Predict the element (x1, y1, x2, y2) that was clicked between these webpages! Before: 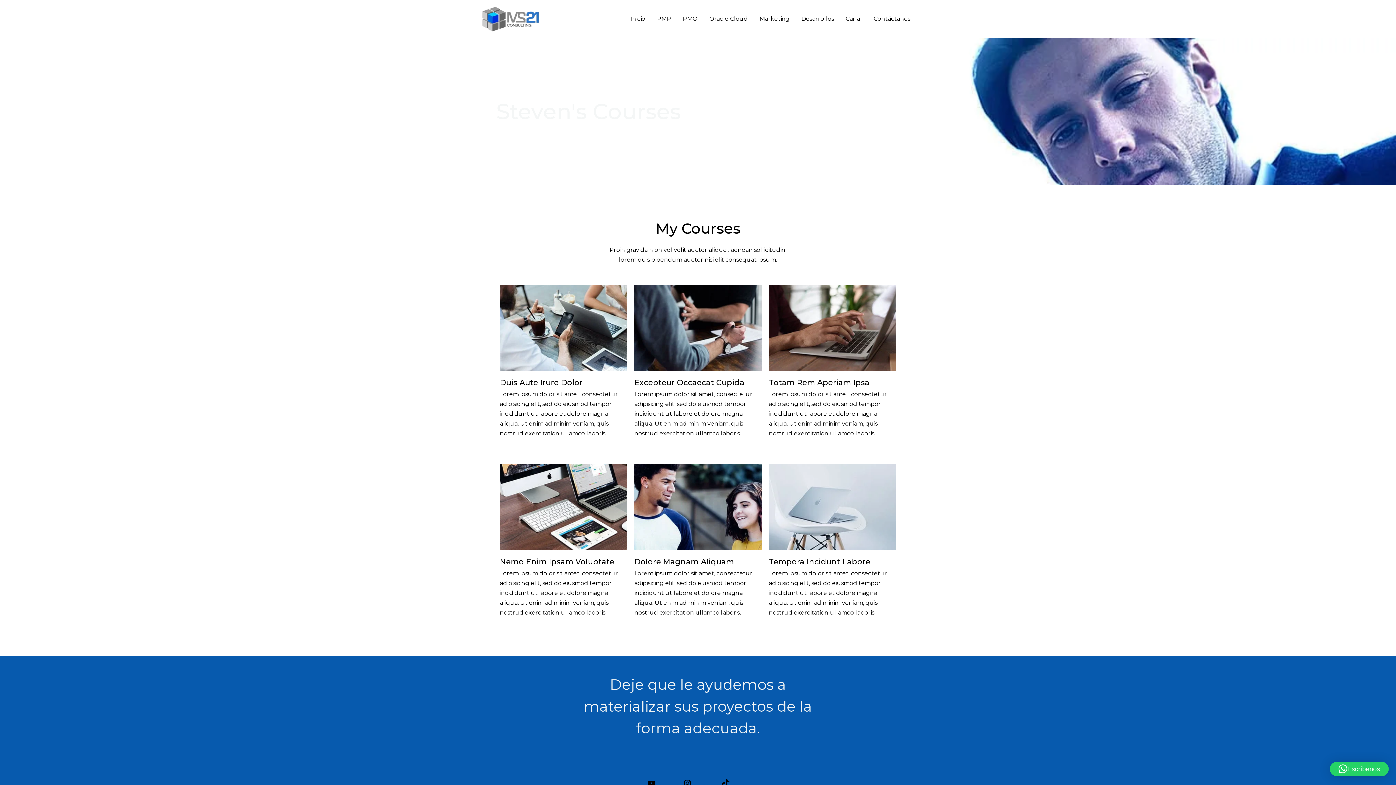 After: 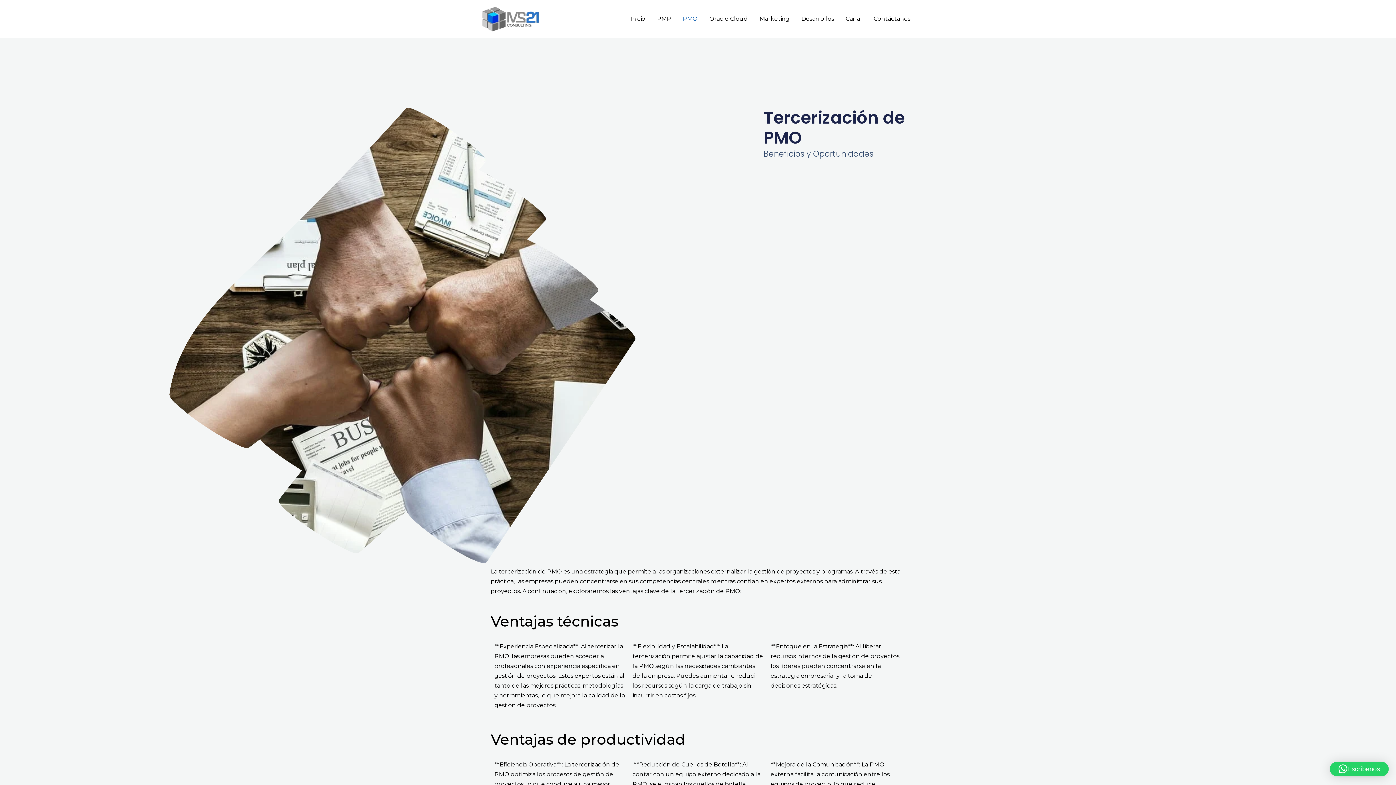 Action: label: PMO bbox: (677, 6, 703, 31)